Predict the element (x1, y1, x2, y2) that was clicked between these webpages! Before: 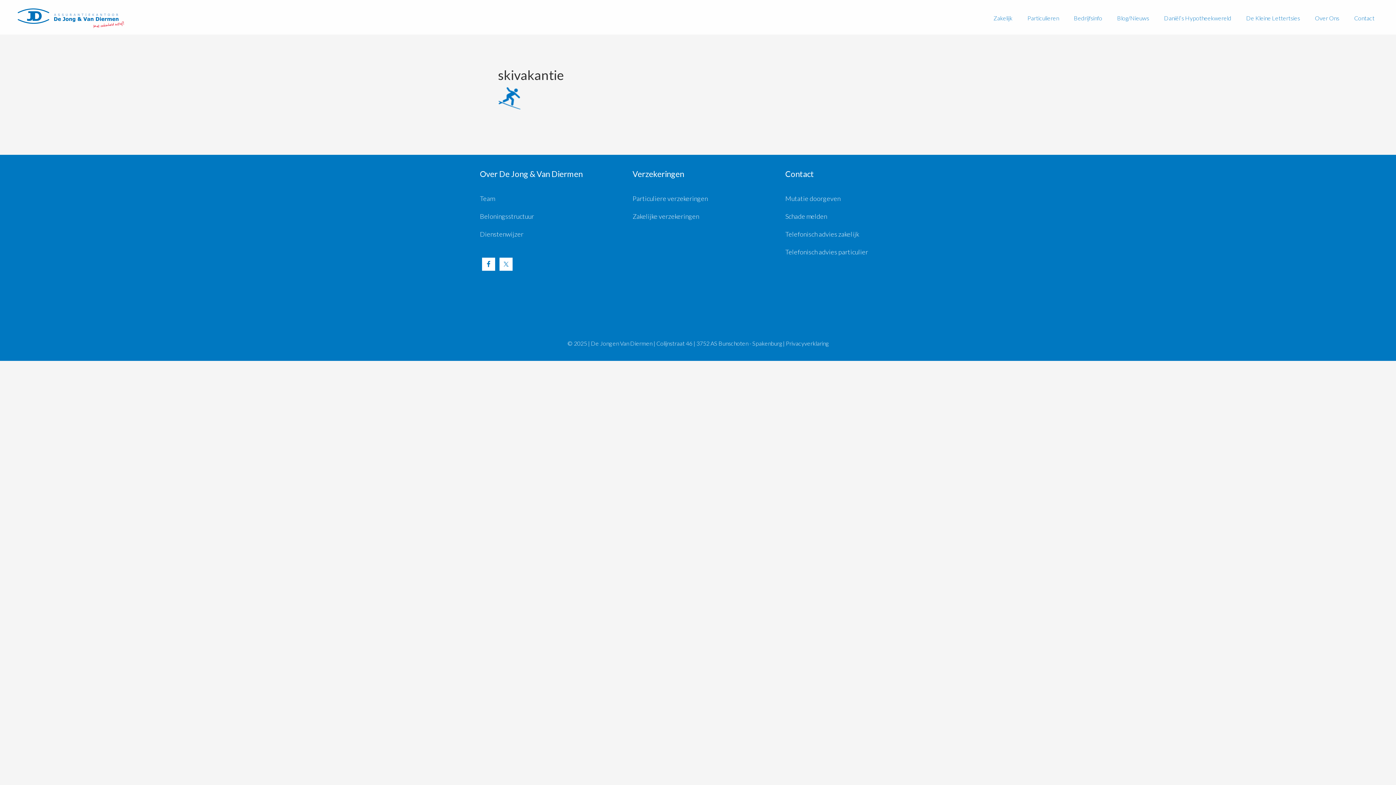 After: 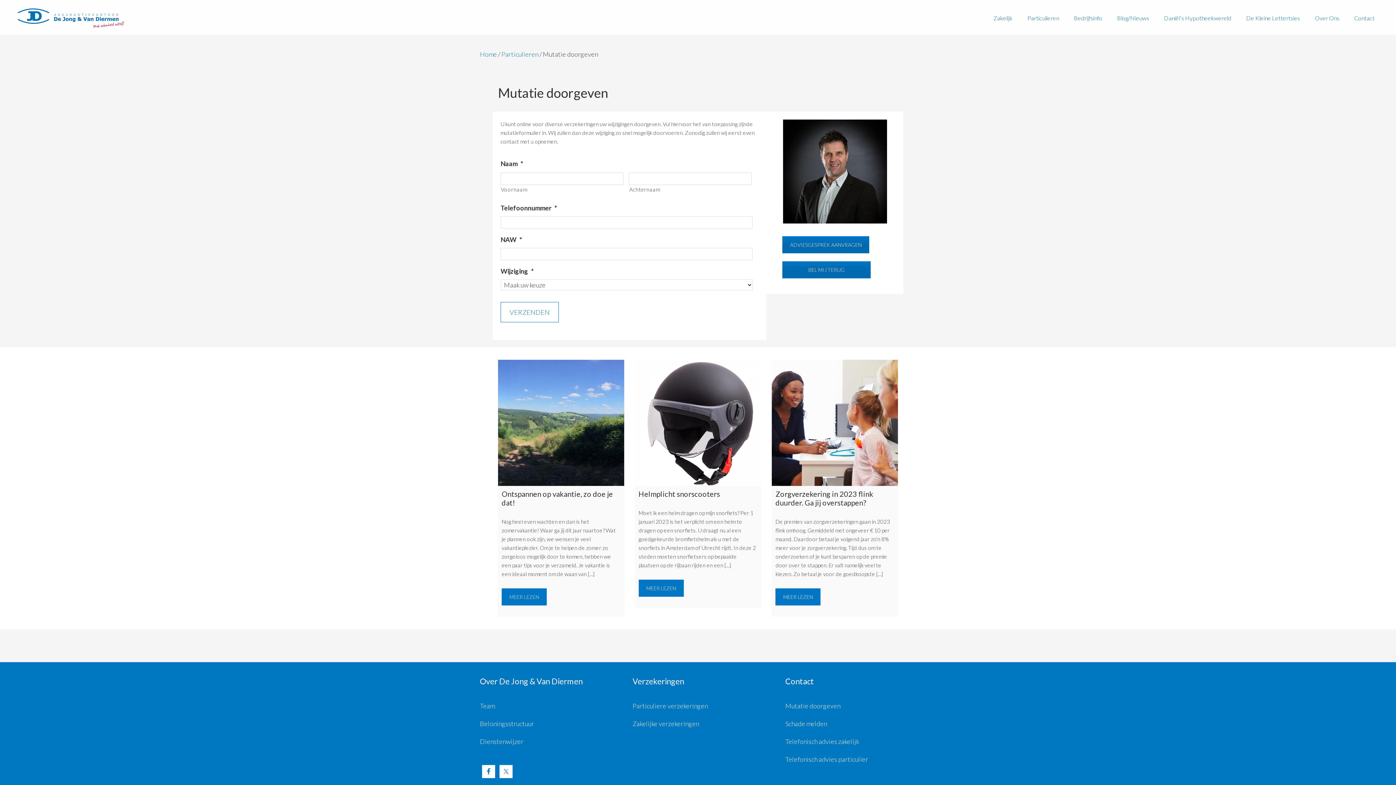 Action: bbox: (785, 194, 840, 202) label: Mutatie doorgeven